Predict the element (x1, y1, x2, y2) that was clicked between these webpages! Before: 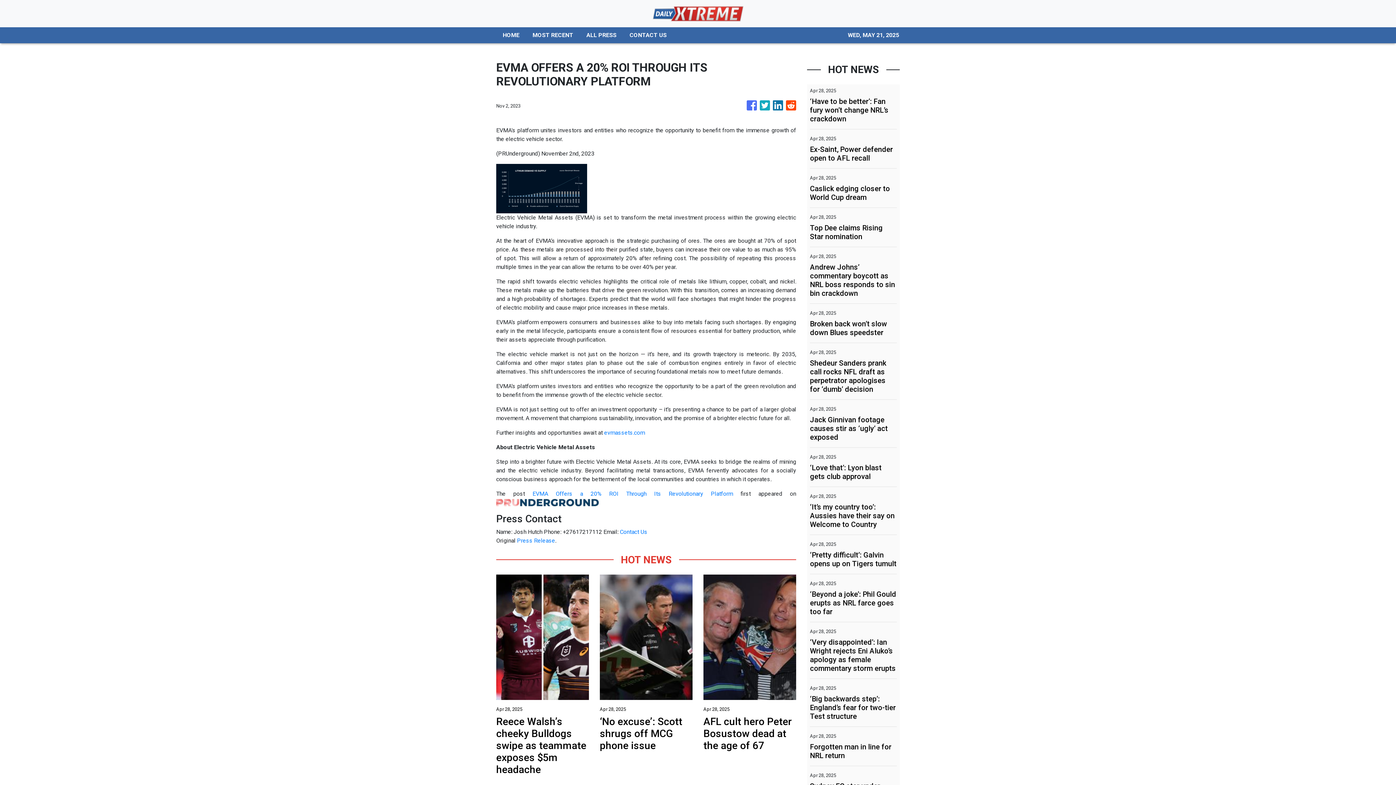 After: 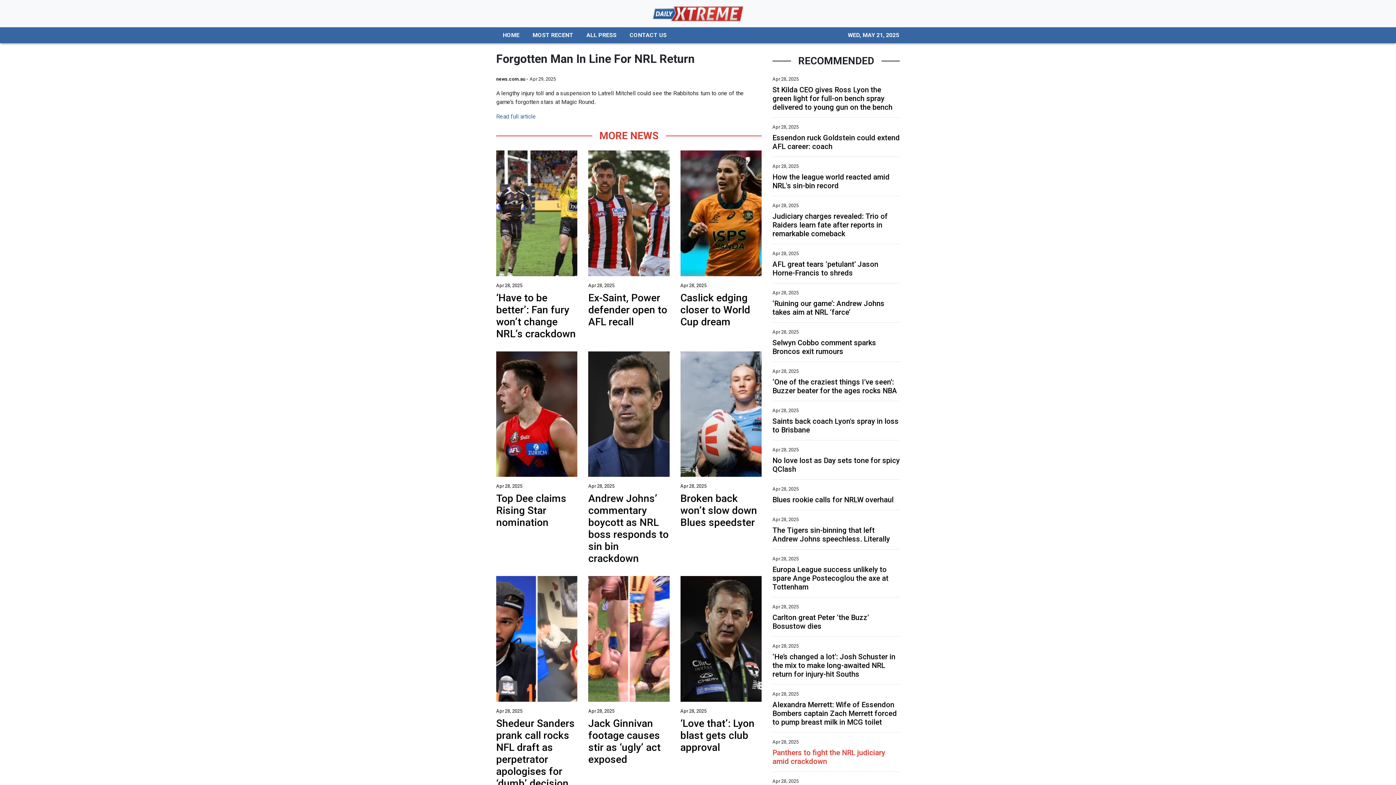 Action: bbox: (810, 742, 897, 760) label: Forgotten man in line for NRL return